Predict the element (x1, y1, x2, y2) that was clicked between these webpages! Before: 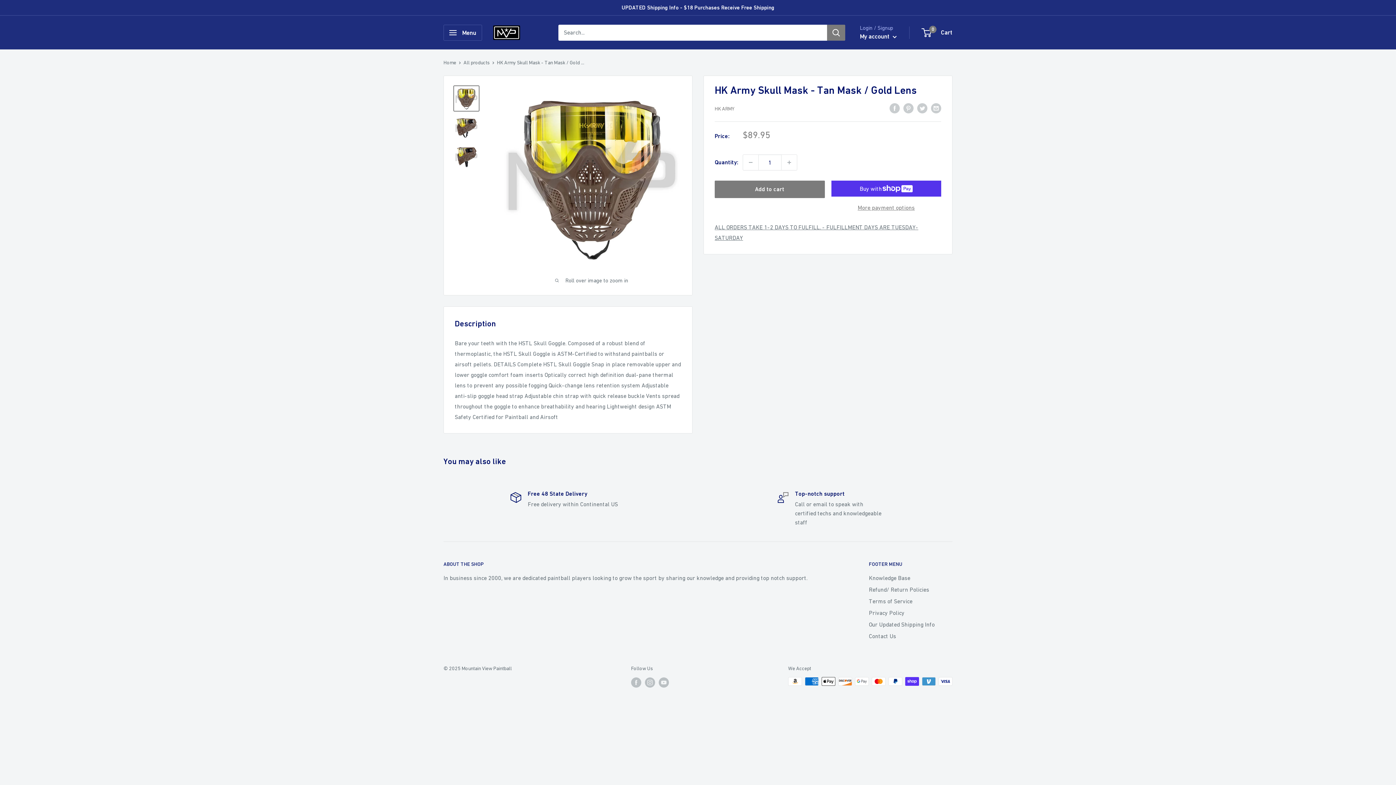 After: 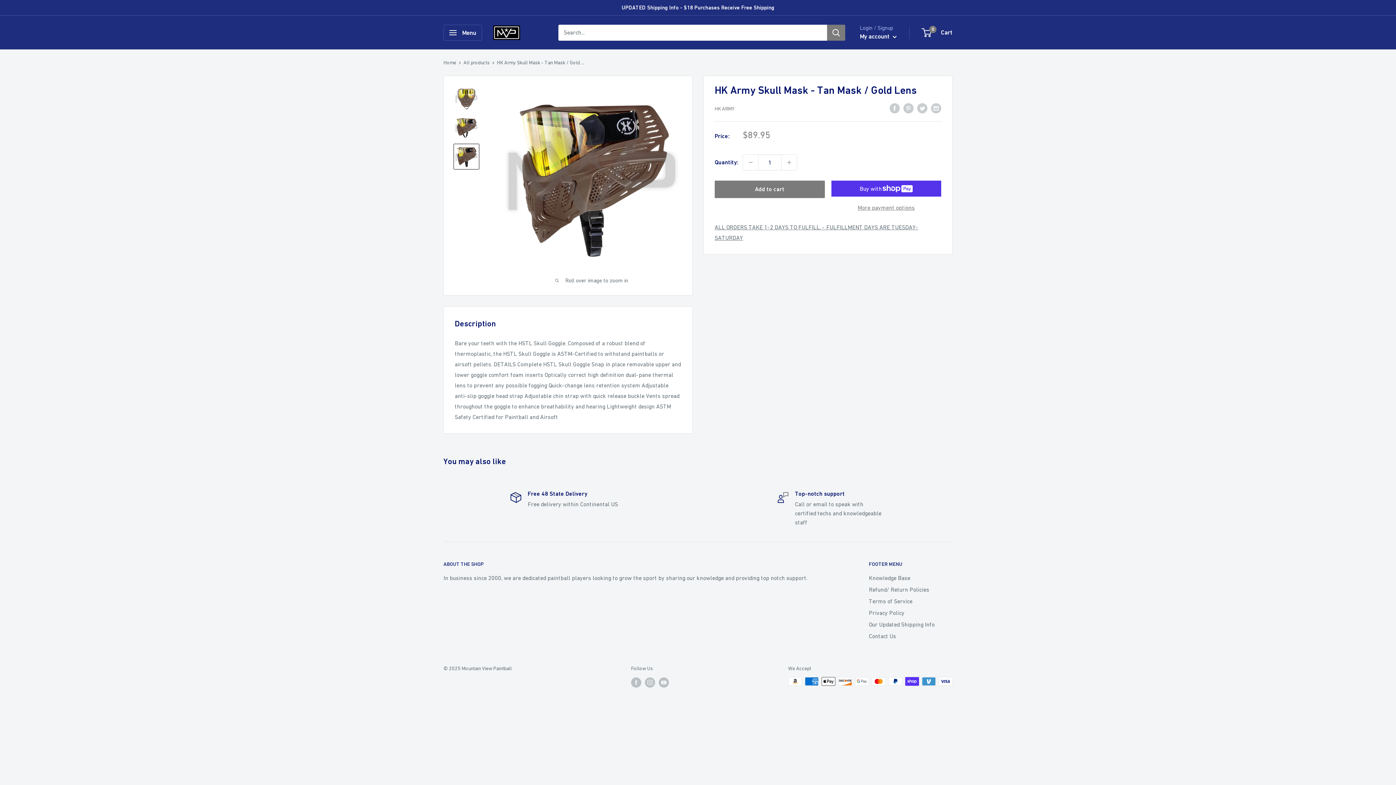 Action: bbox: (453, 143, 479, 169)